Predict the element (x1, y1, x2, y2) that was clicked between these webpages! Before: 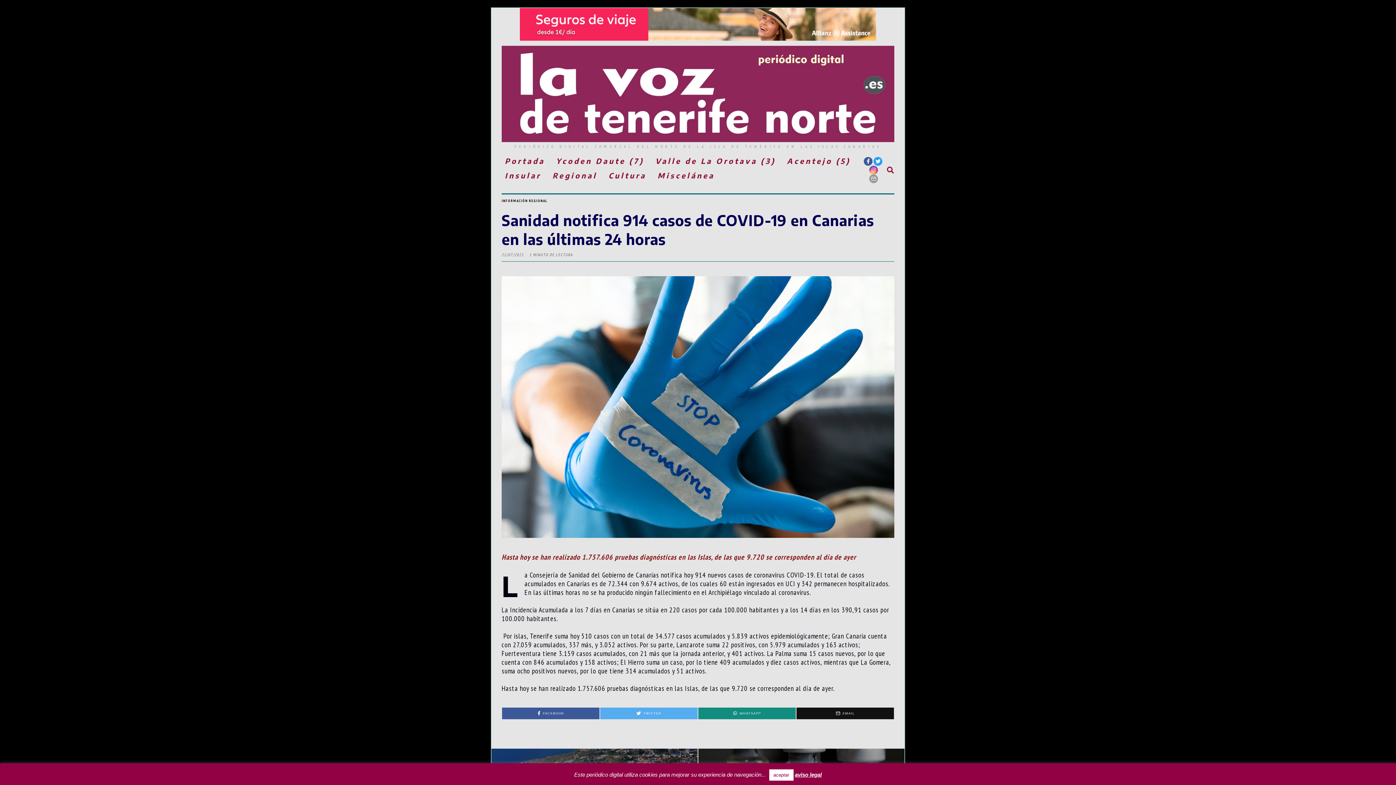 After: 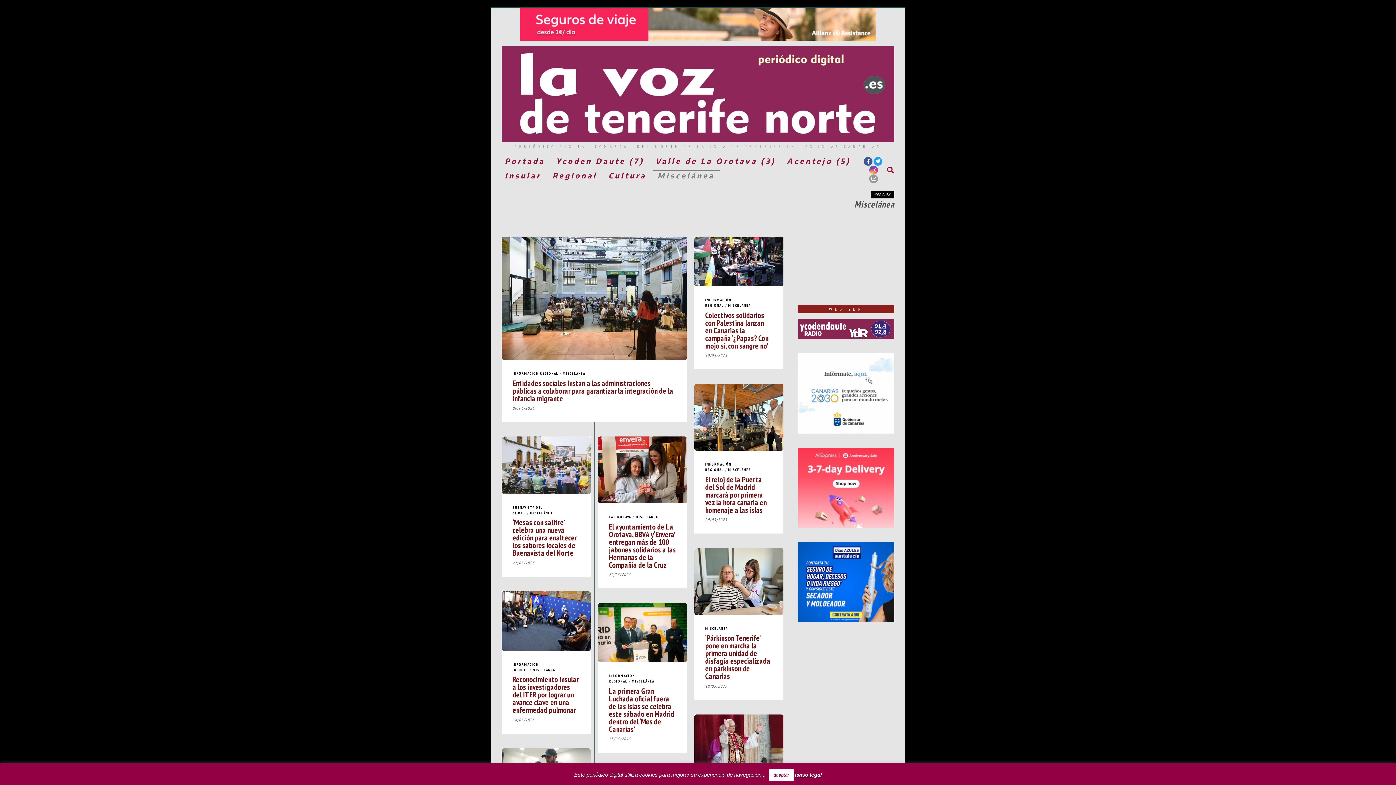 Action: label: Miscelánea bbox: (652, 170, 719, 180)